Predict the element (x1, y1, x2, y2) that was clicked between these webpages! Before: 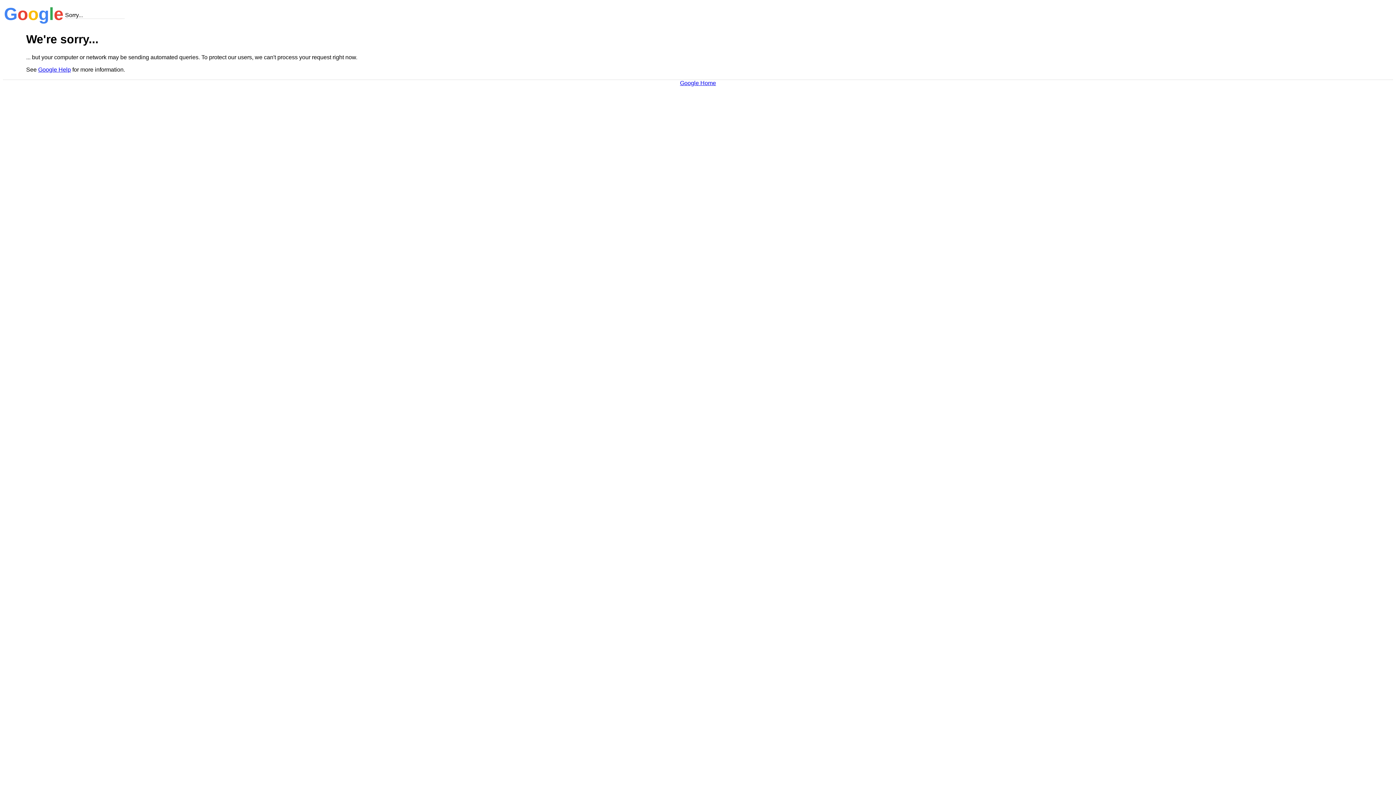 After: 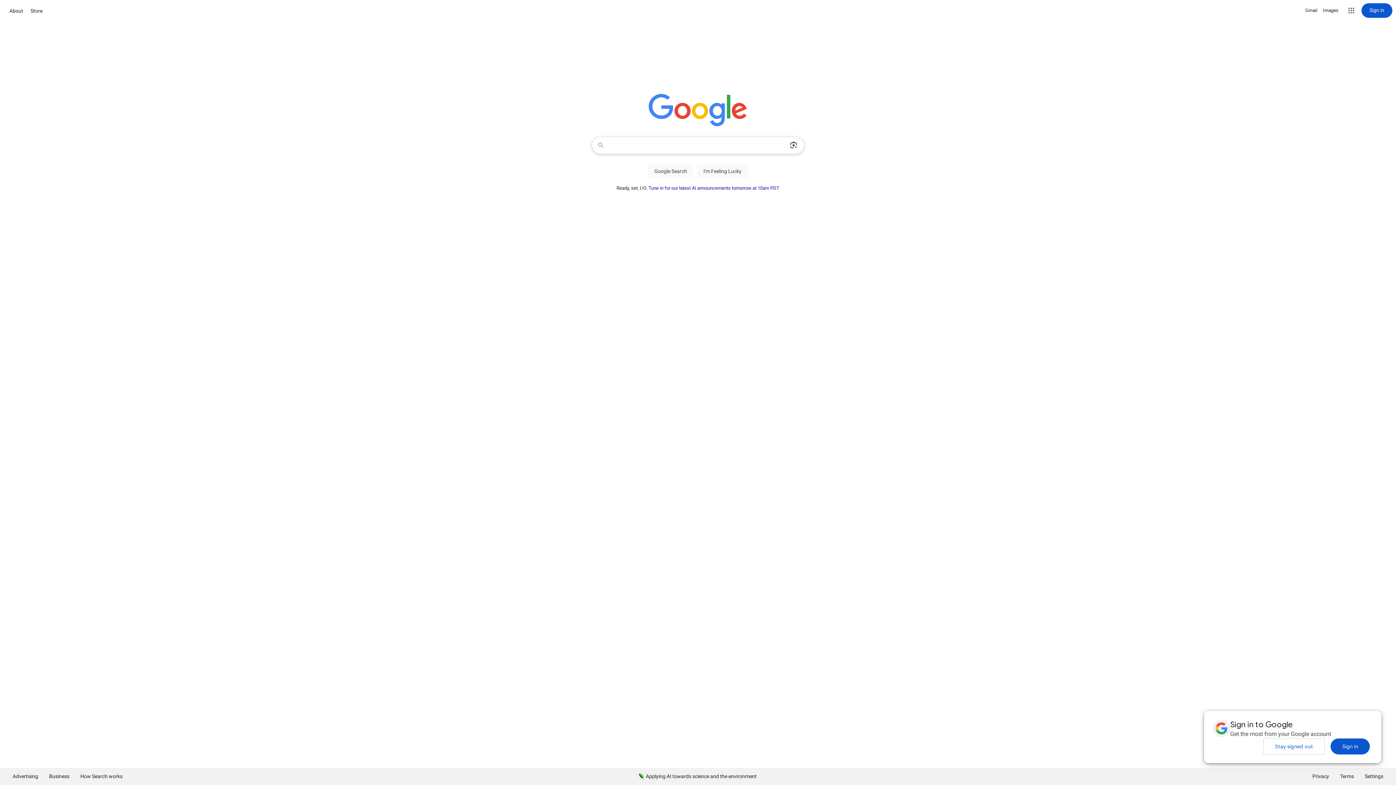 Action: label: Google Home bbox: (680, 79, 716, 86)